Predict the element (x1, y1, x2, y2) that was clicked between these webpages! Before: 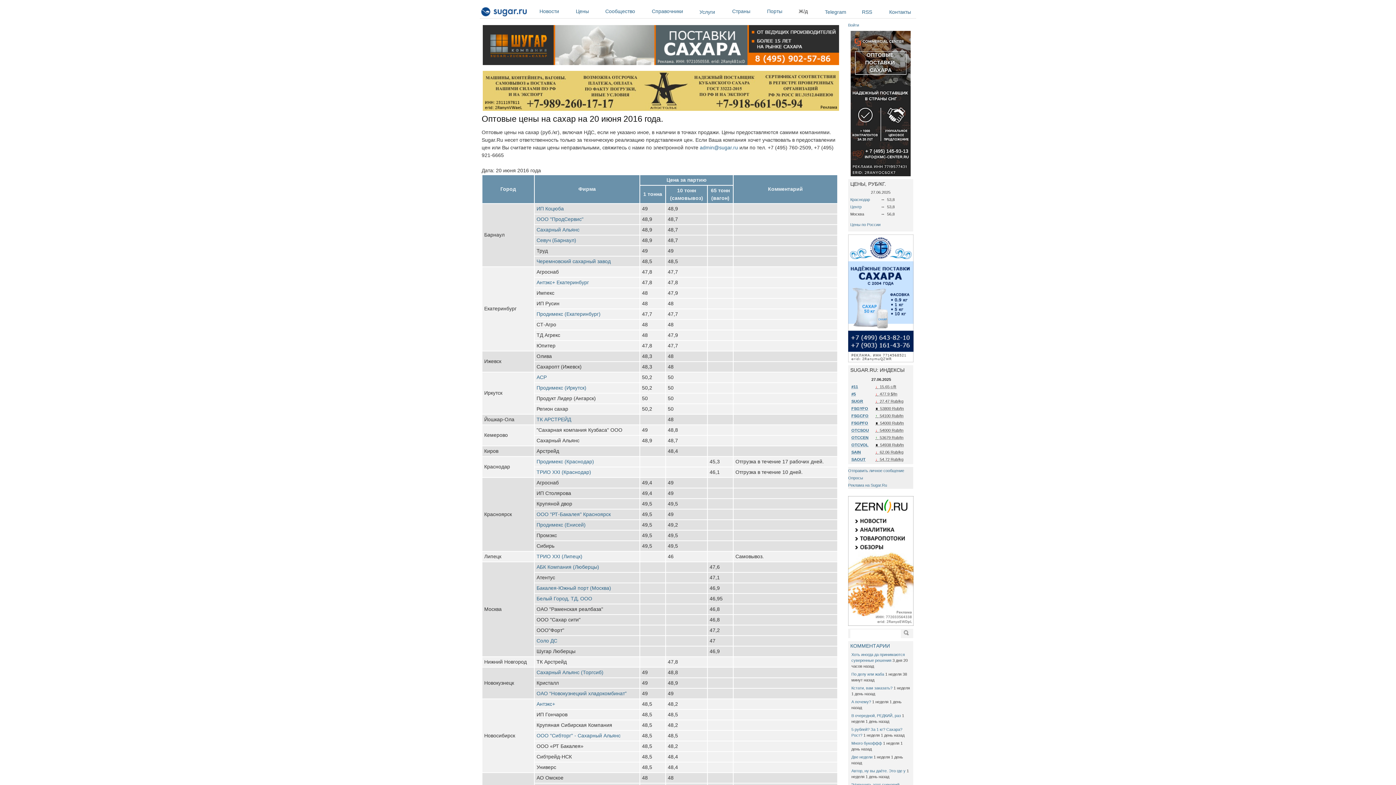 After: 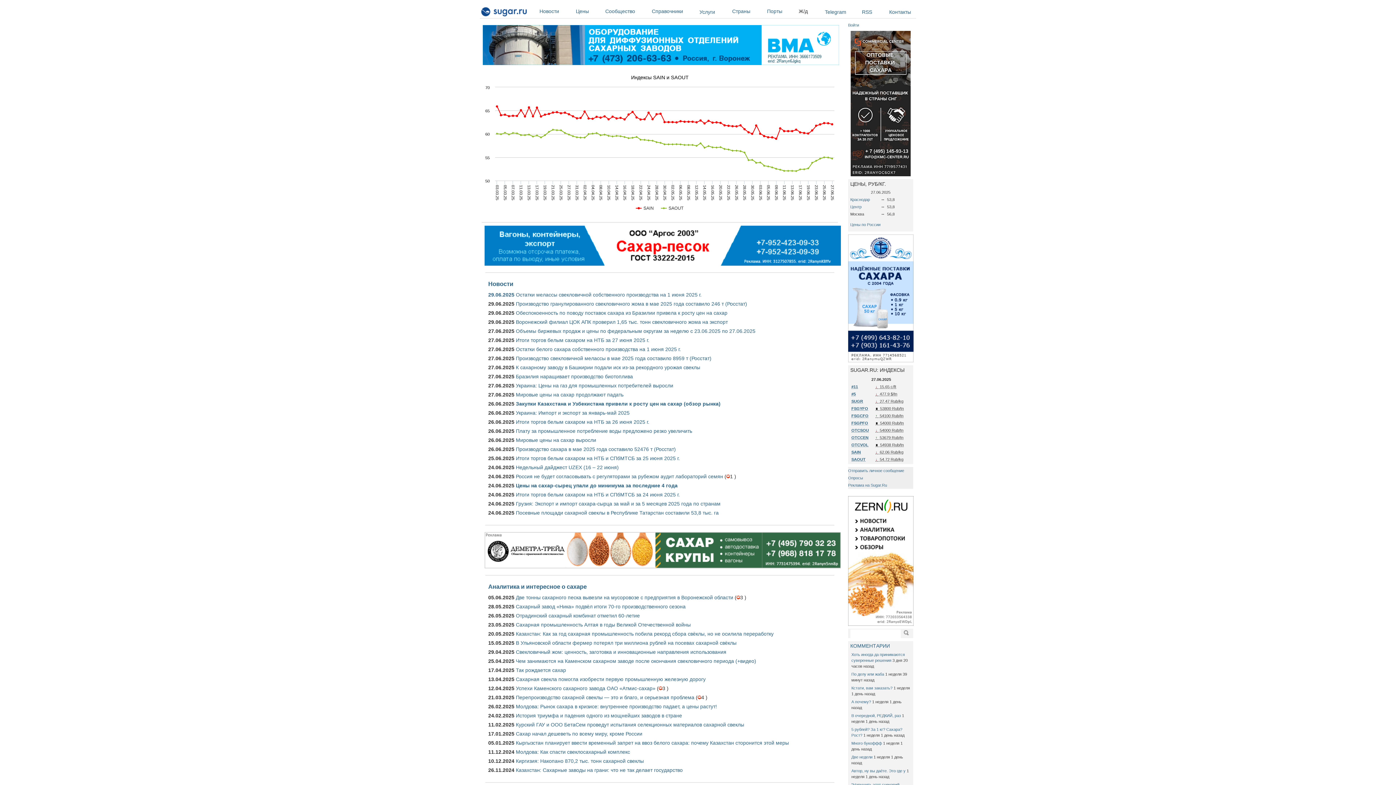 Action: bbox: (851, 457, 865, 461) label: SAOUT